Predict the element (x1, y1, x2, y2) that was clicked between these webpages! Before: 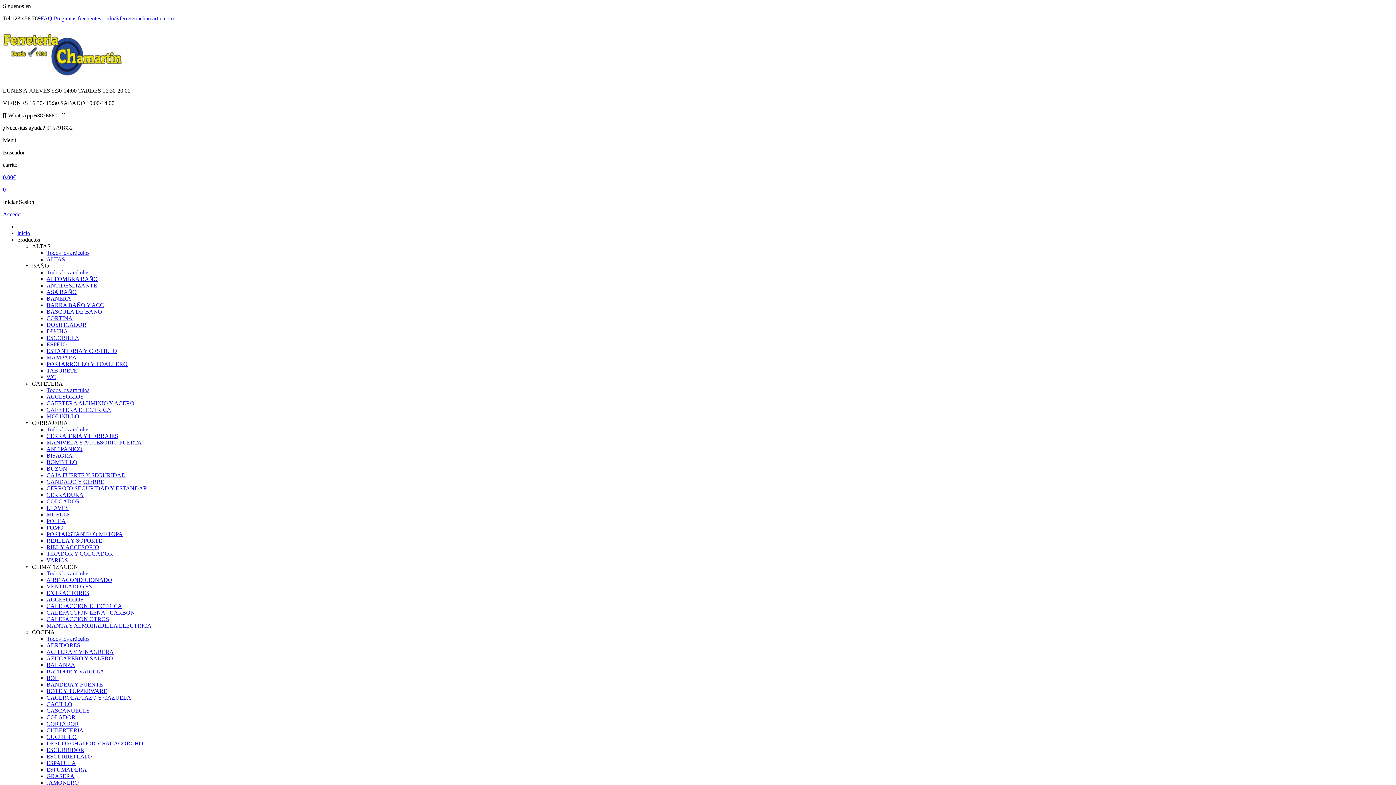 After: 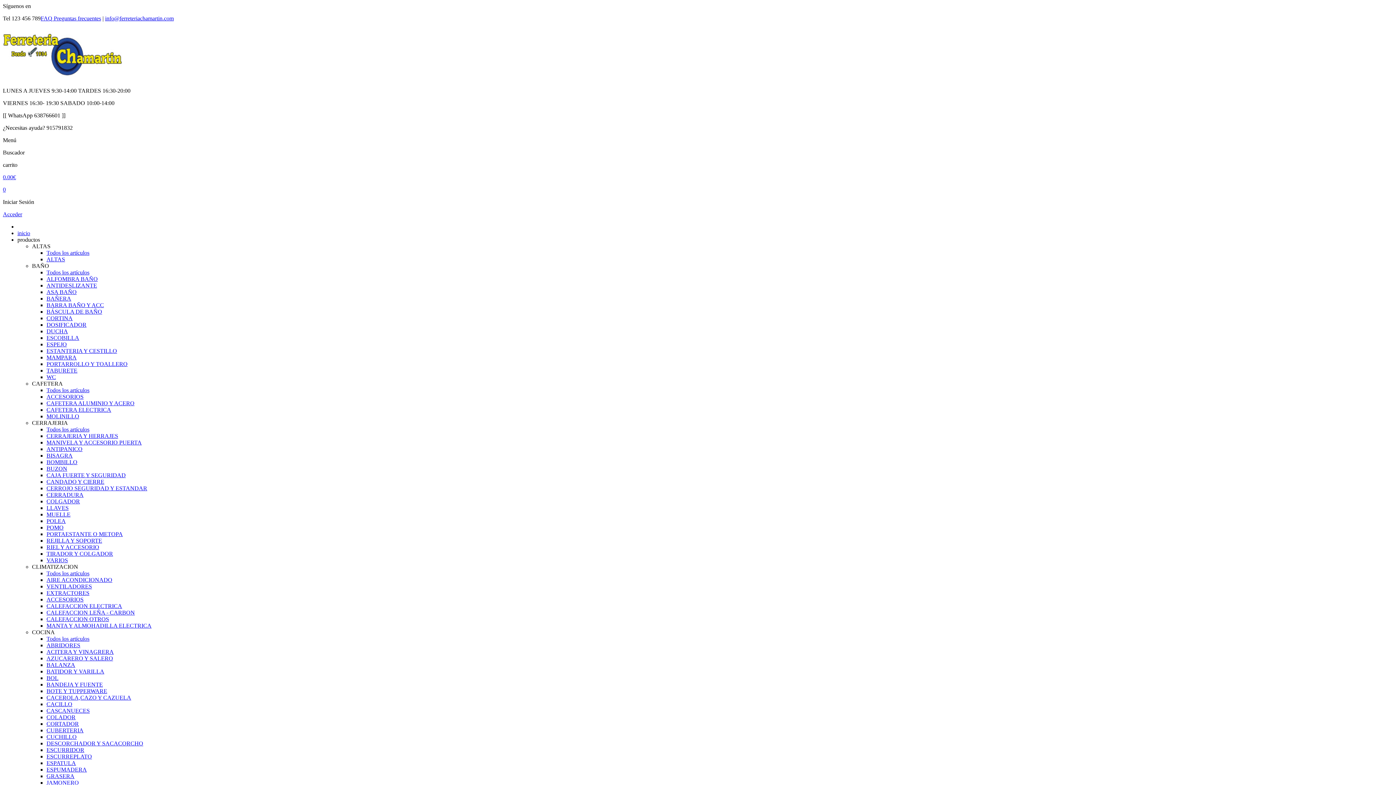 Action: label: BOMBILLO bbox: (46, 459, 77, 465)